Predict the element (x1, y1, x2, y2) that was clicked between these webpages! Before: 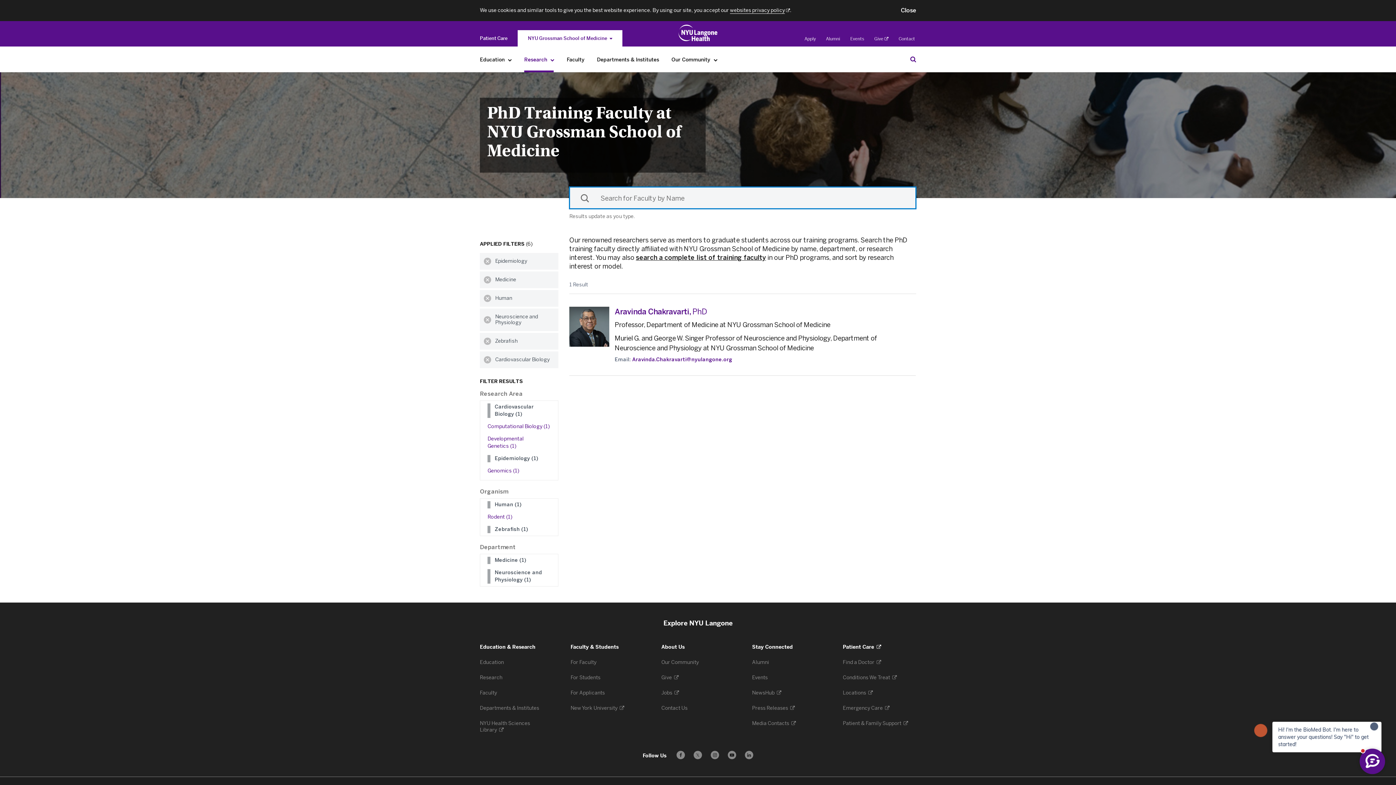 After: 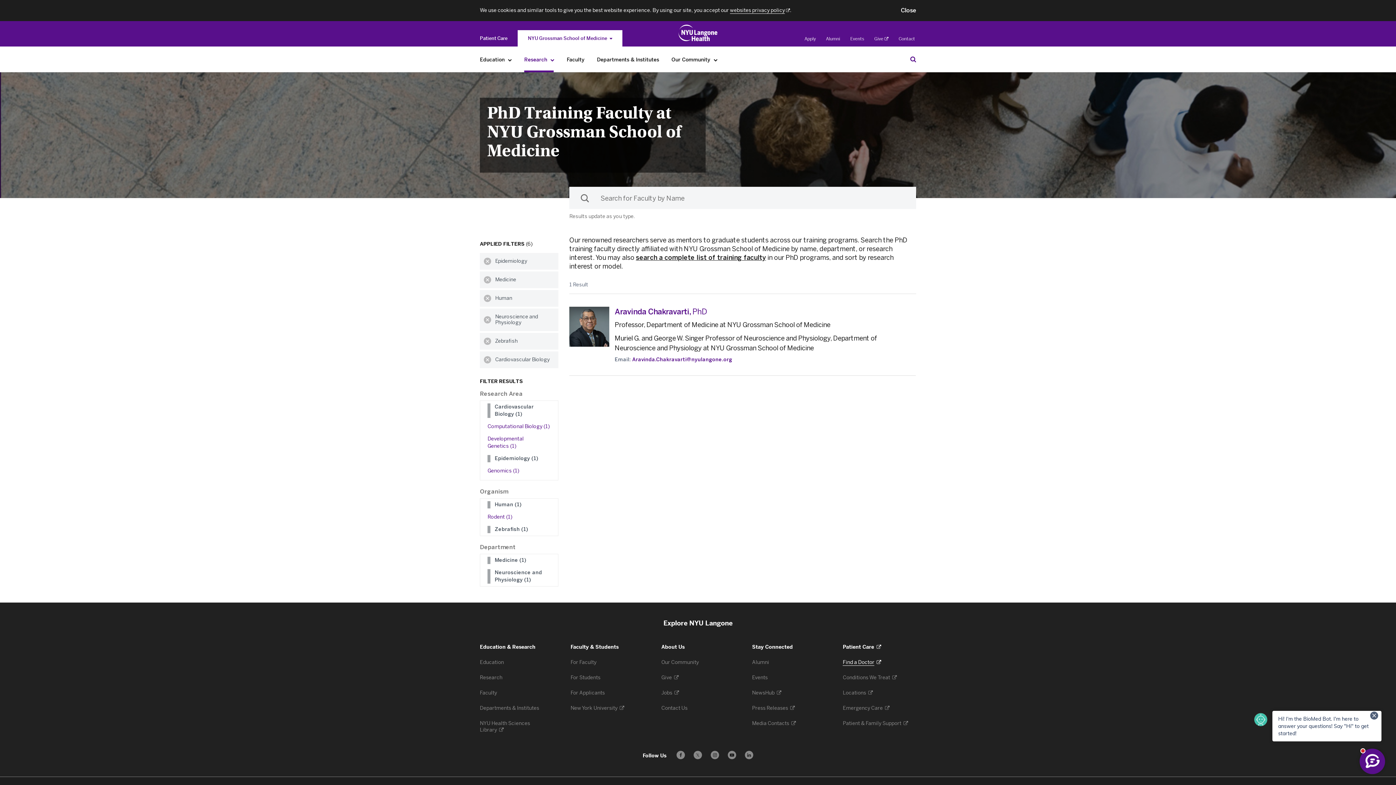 Action: bbox: (843, 659, 881, 665) label: Find a Doctor 
. Opens in a new tab